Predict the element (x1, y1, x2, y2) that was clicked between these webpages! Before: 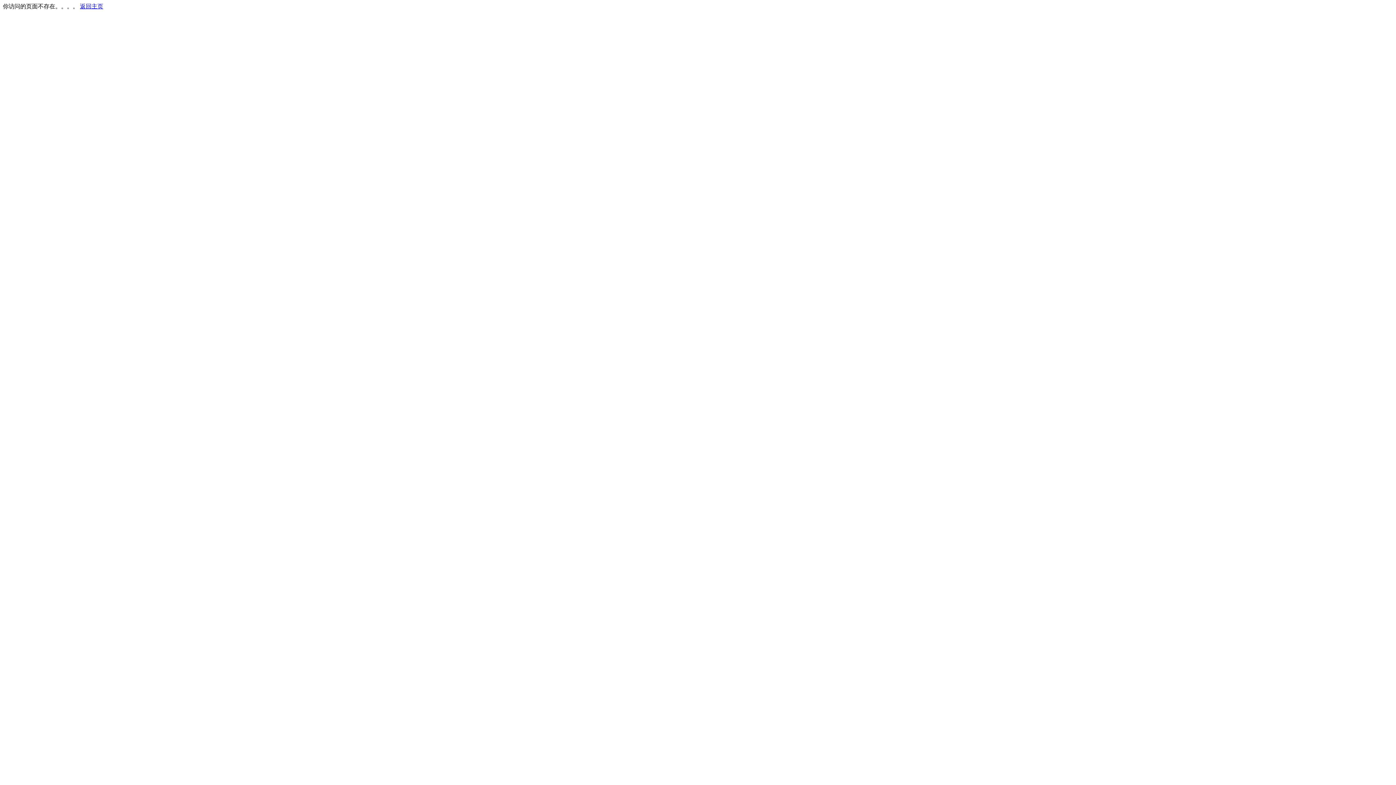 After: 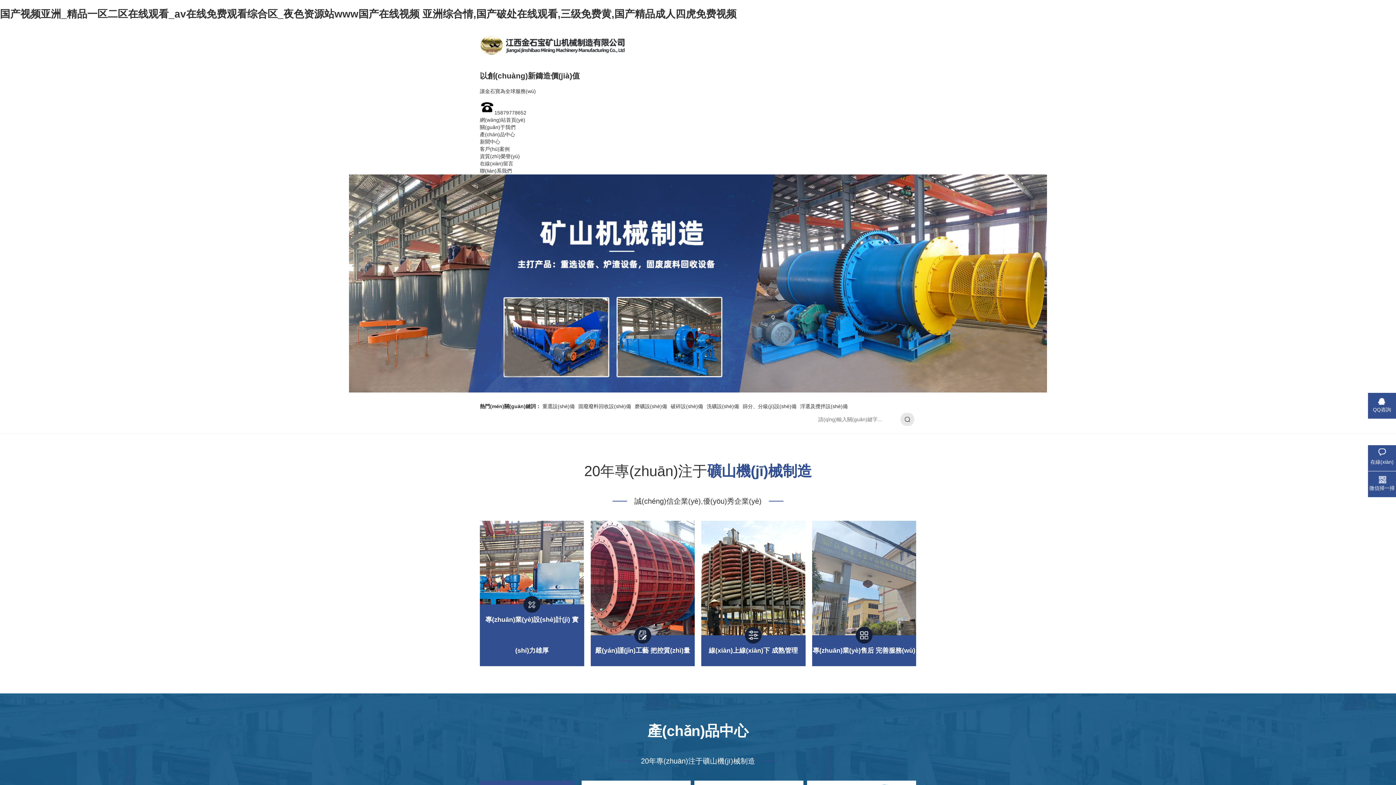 Action: label: 返回主页 bbox: (80, 3, 103, 9)